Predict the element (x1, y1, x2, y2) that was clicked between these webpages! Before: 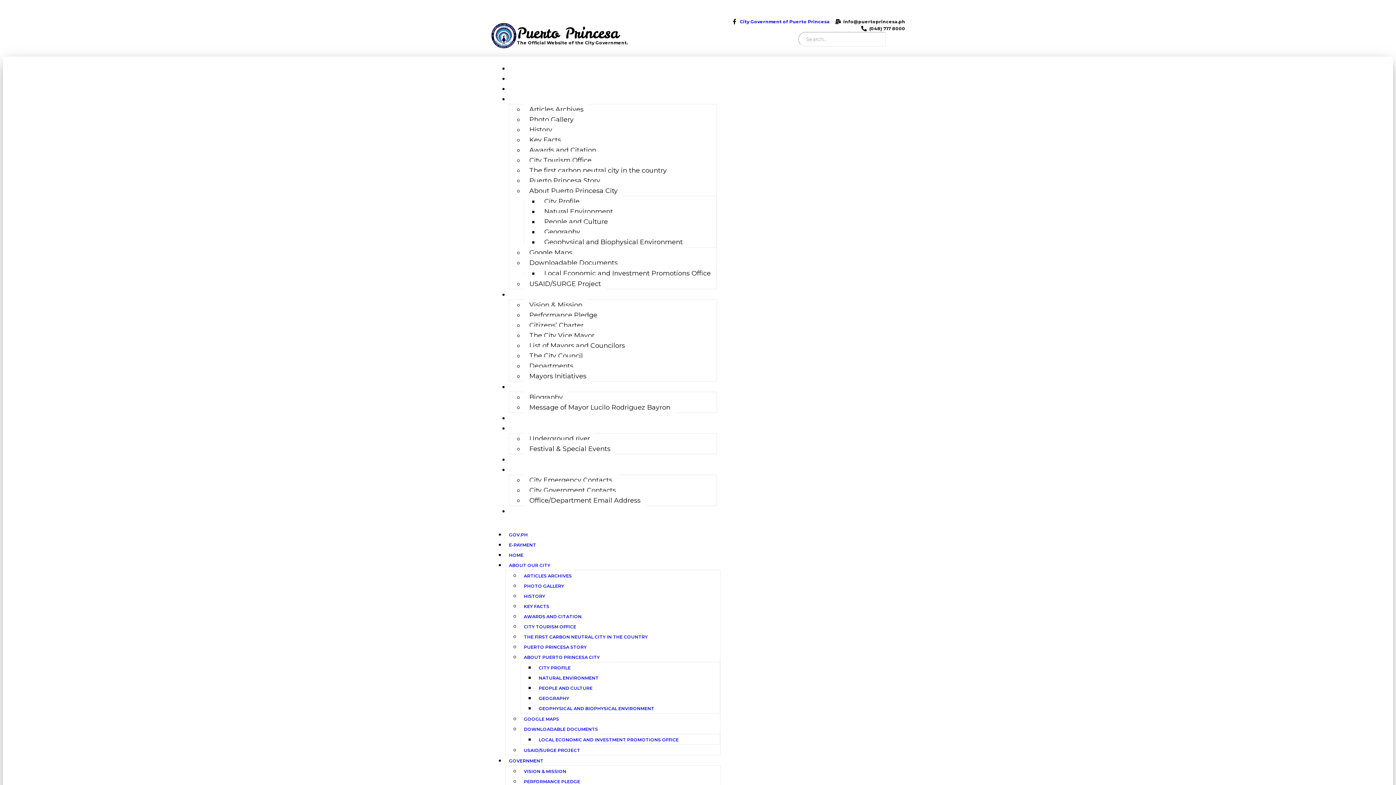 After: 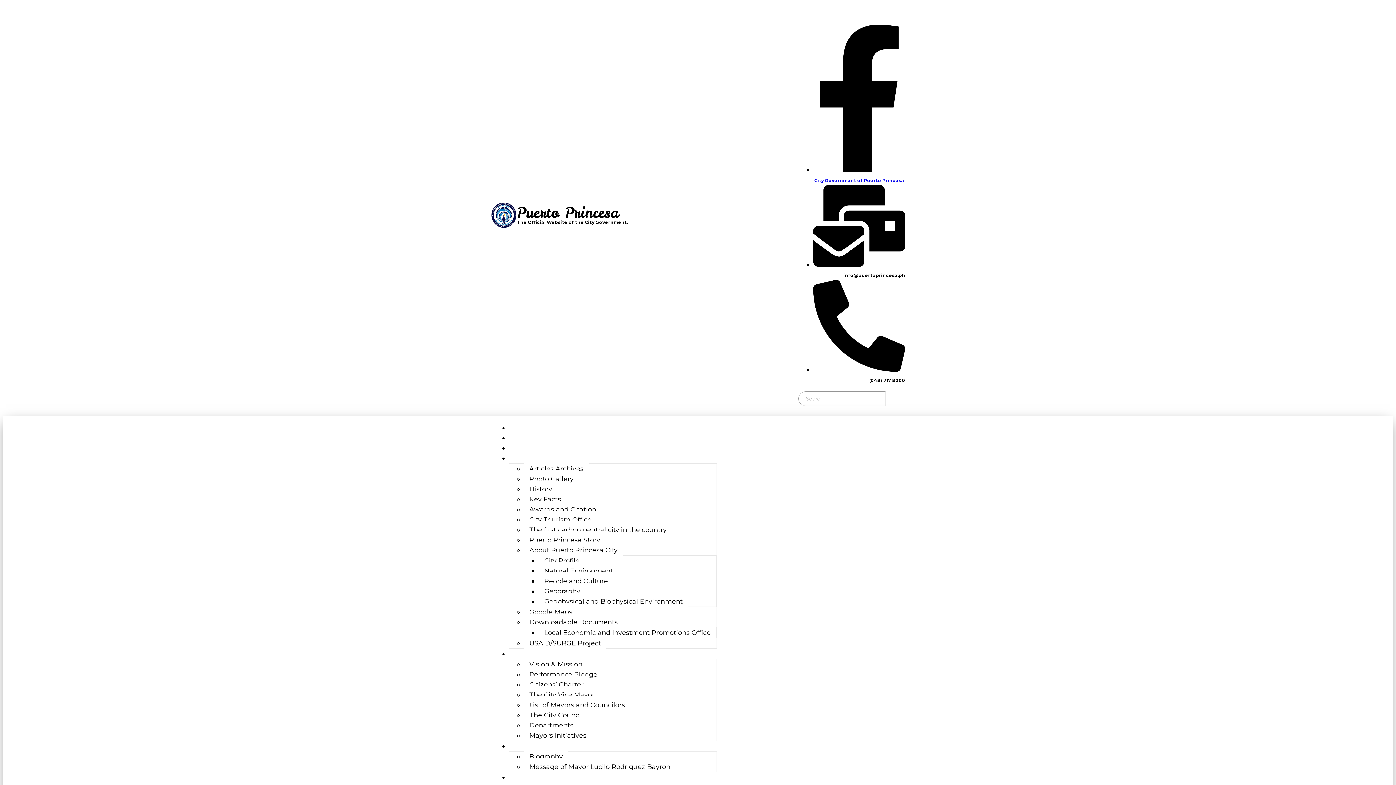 Action: label: FULL DISCLOSURE bbox: (509, 452, 557, 468)